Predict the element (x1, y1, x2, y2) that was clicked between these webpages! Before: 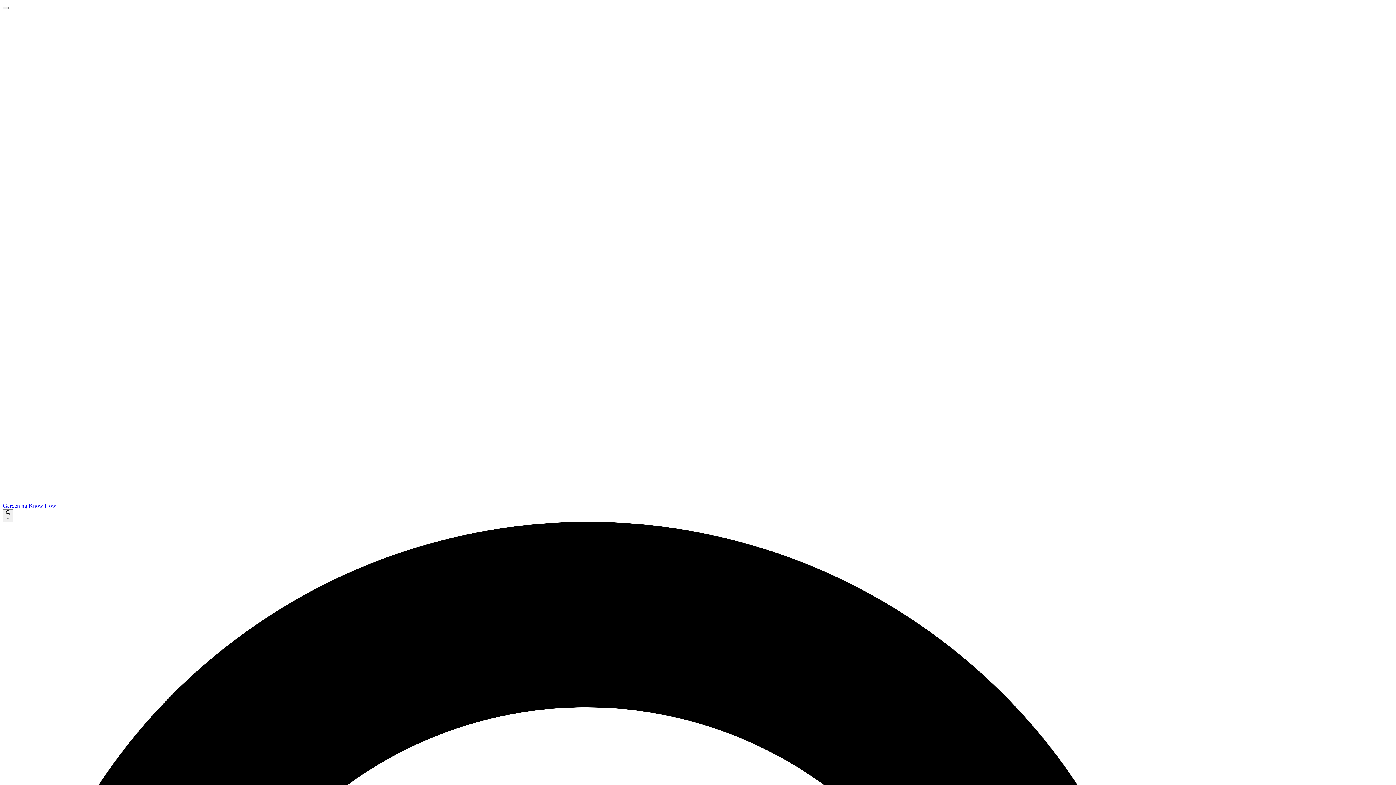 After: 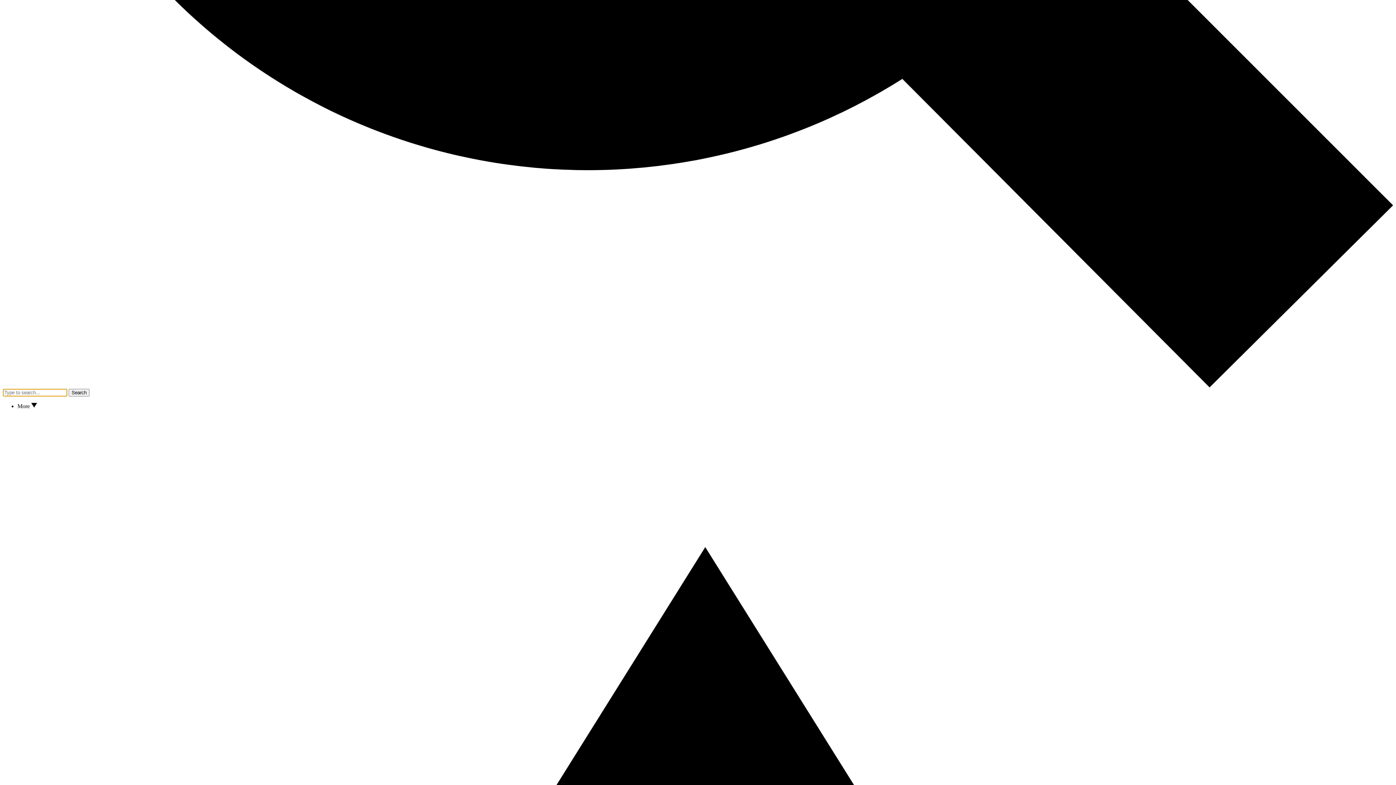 Action: bbox: (2, 6, 8, 9)